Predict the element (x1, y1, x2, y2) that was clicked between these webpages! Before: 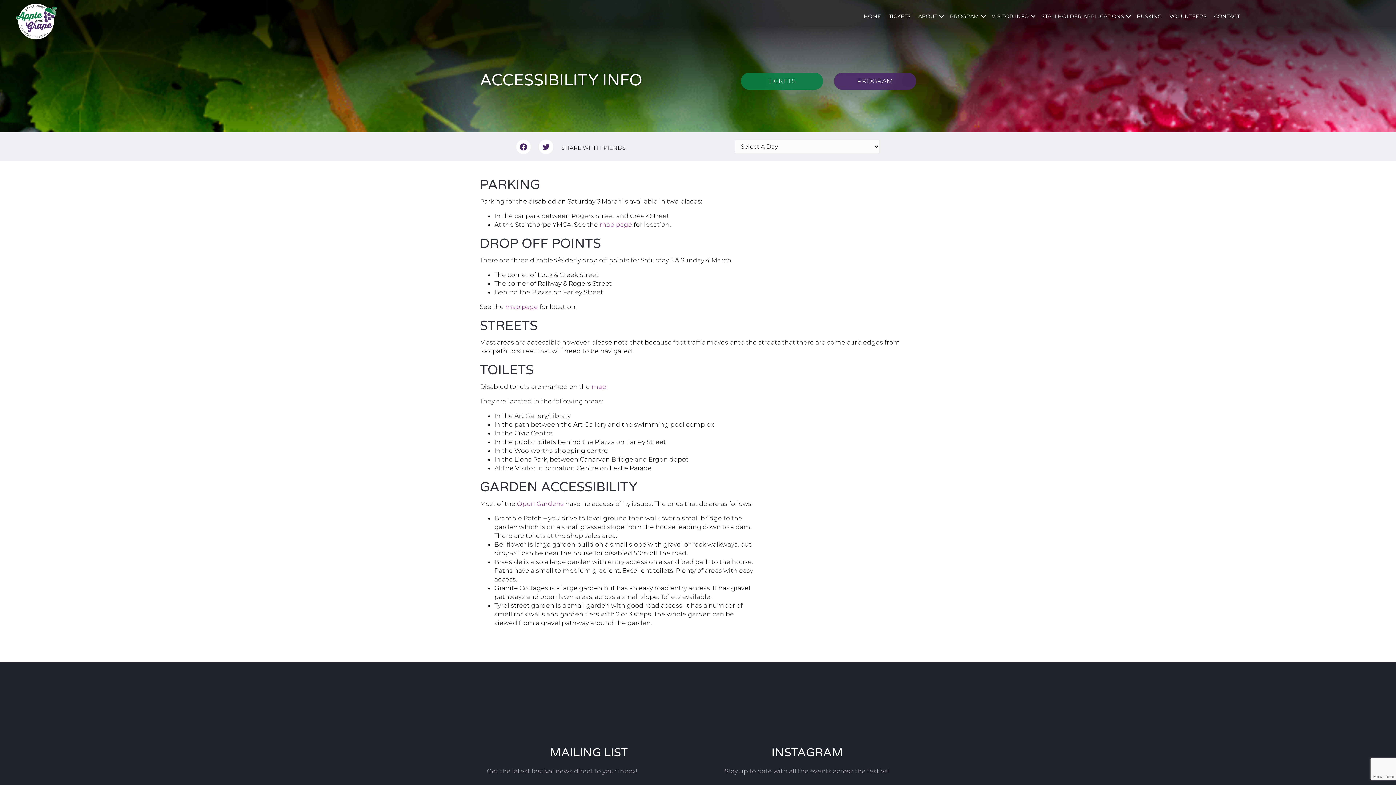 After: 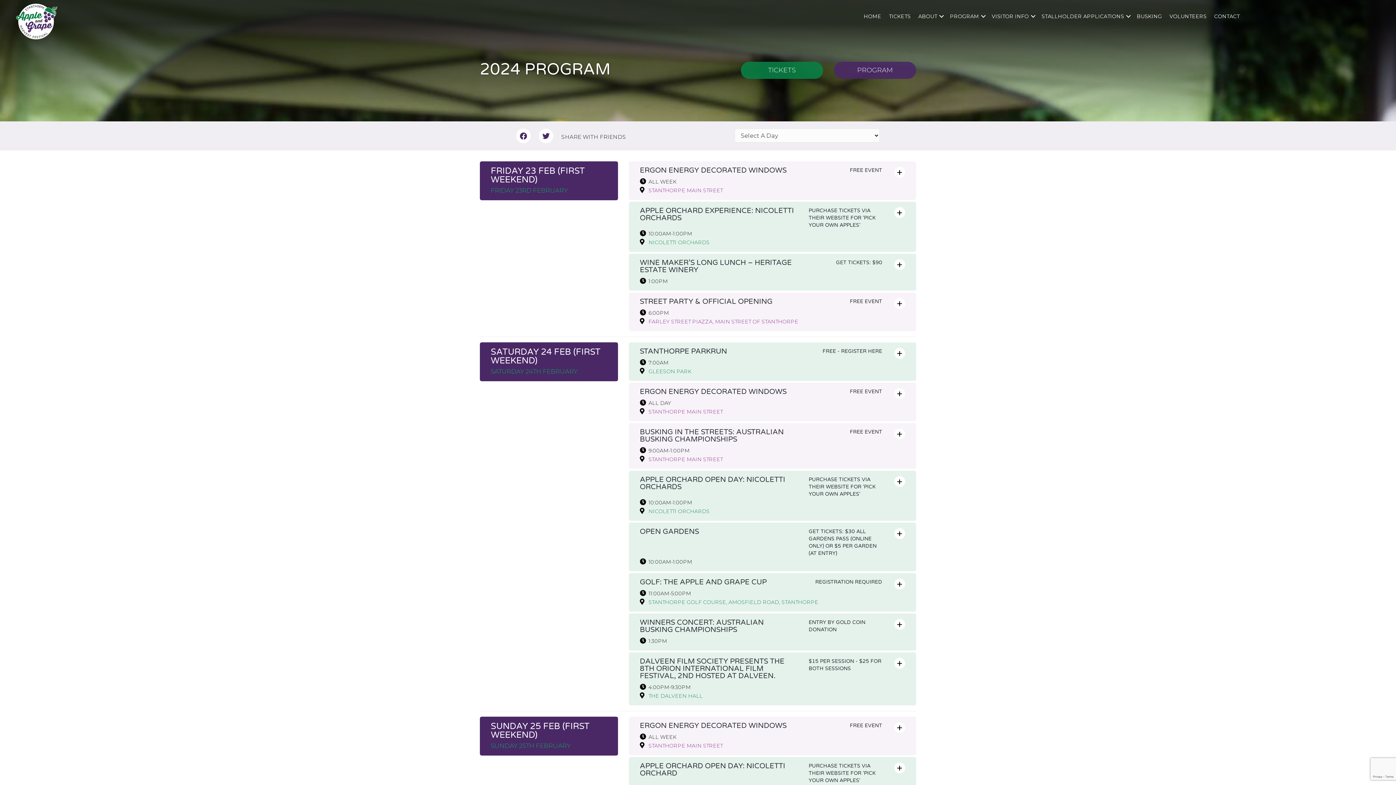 Action: label: PROGRAM bbox: (834, 72, 916, 89)